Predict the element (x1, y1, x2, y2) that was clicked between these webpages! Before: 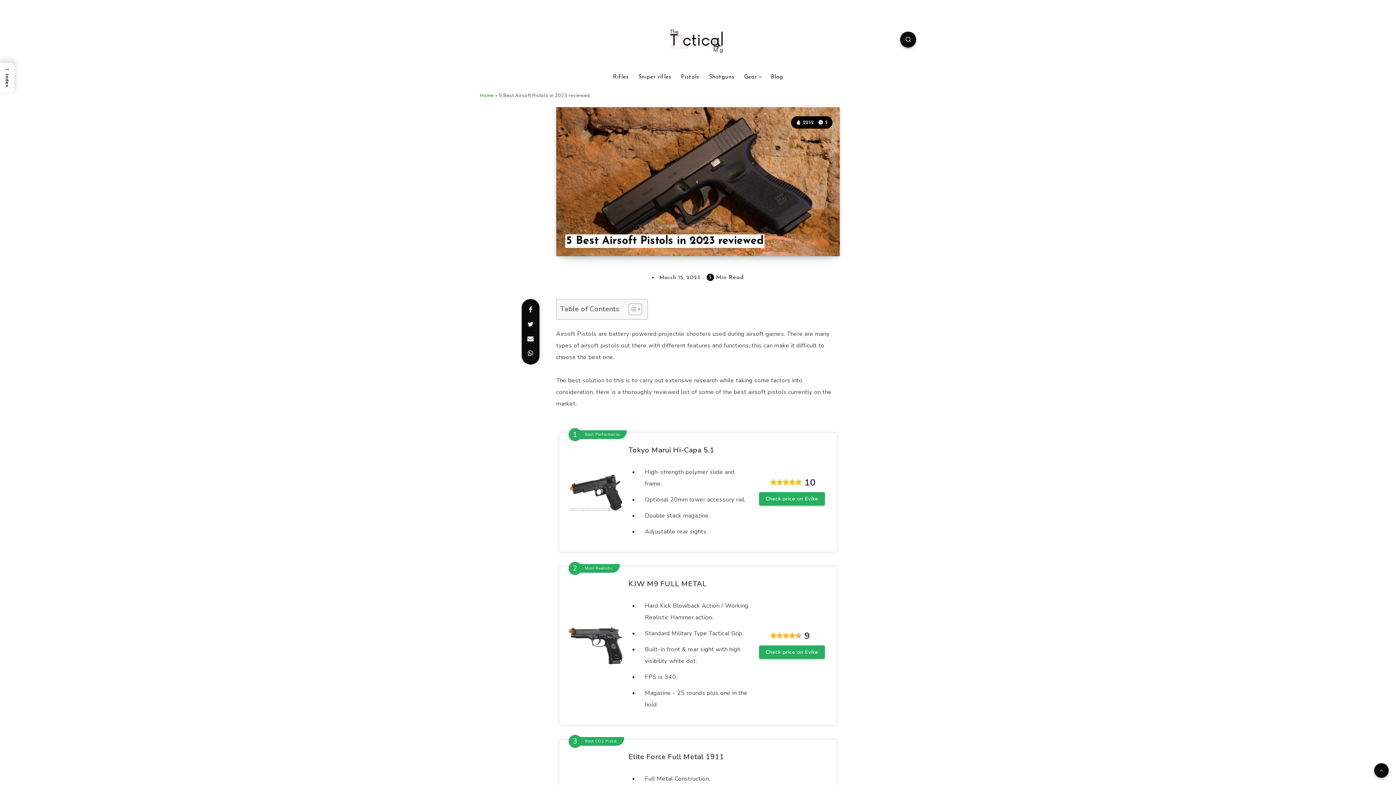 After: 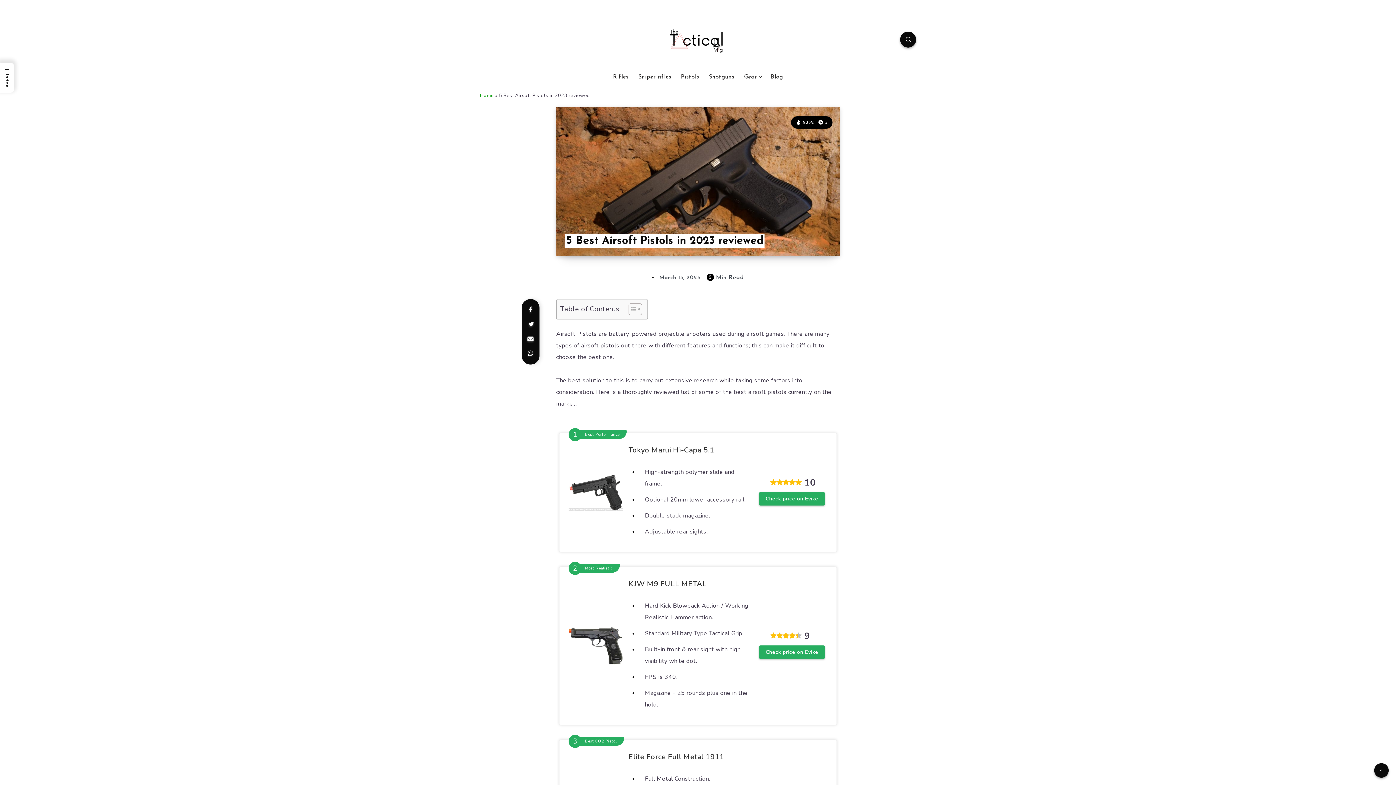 Action: bbox: (522, 317, 538, 332)